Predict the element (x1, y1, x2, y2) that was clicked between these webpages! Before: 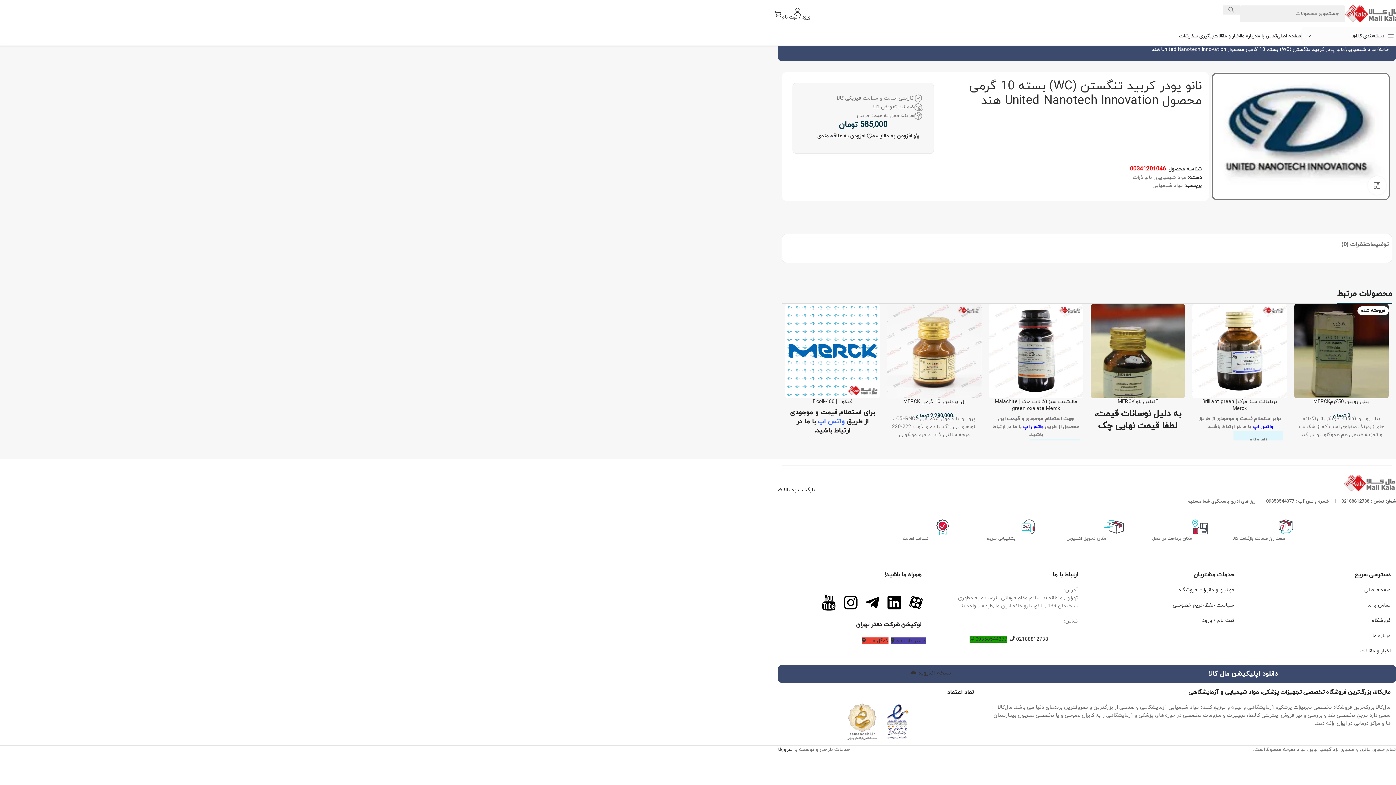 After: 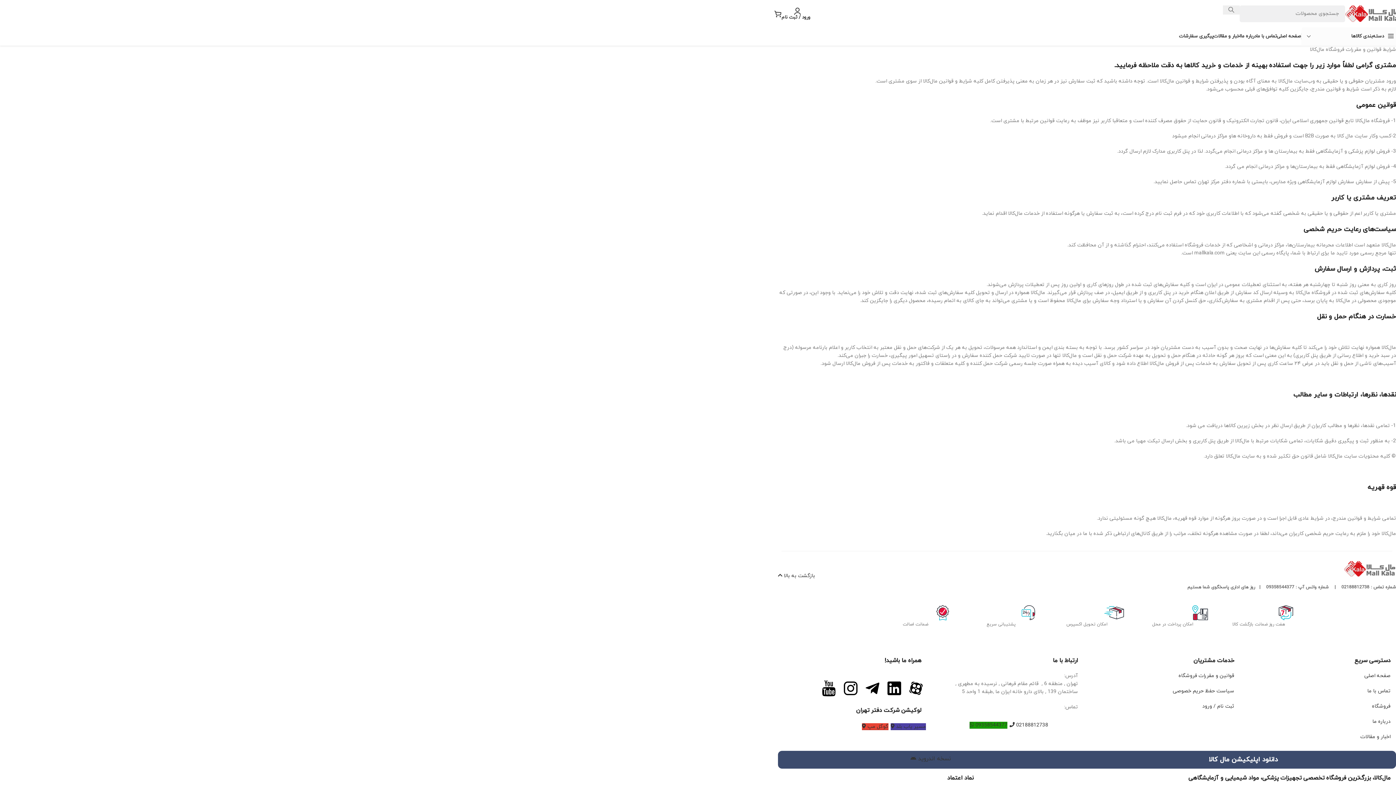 Action: label: قوانین و مقررات فروشگاه bbox: (1178, 586, 1234, 593)